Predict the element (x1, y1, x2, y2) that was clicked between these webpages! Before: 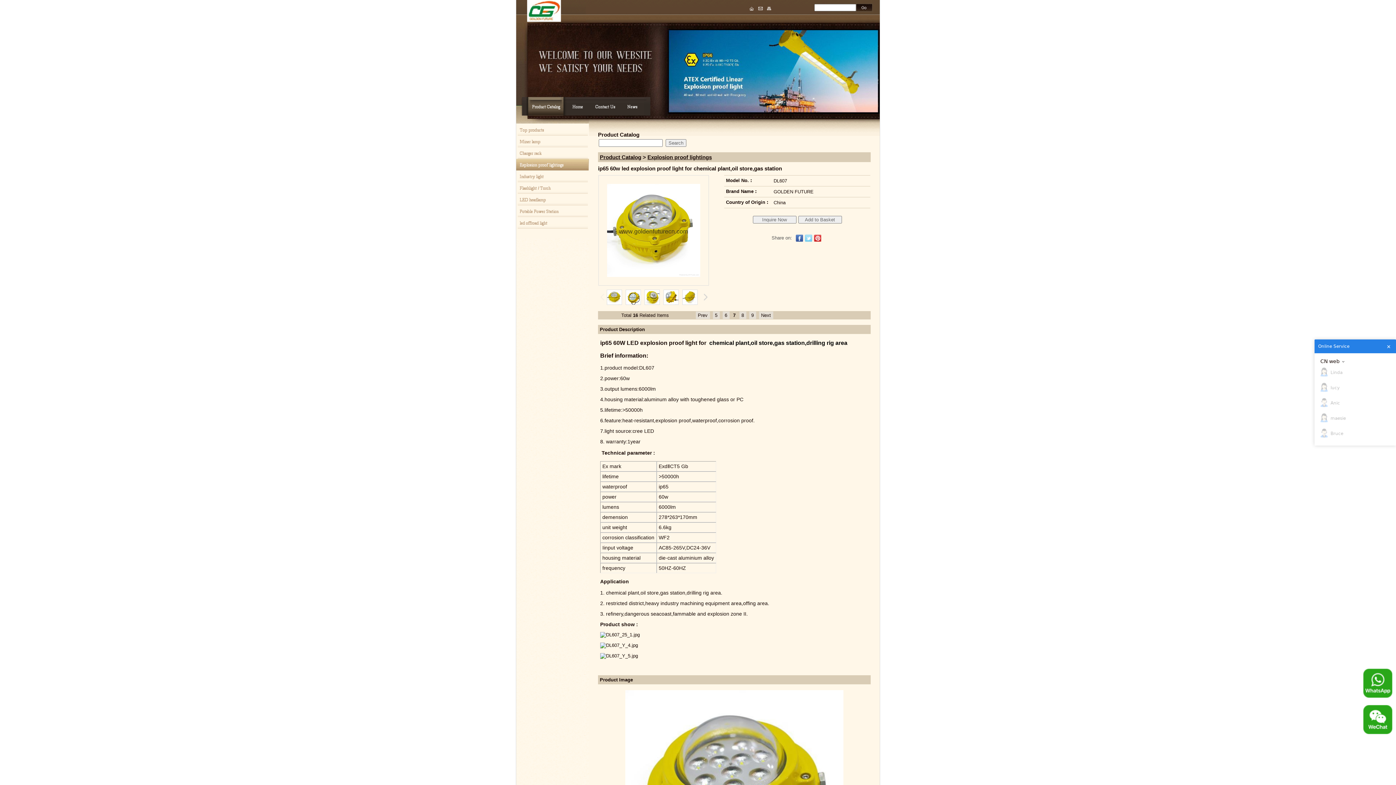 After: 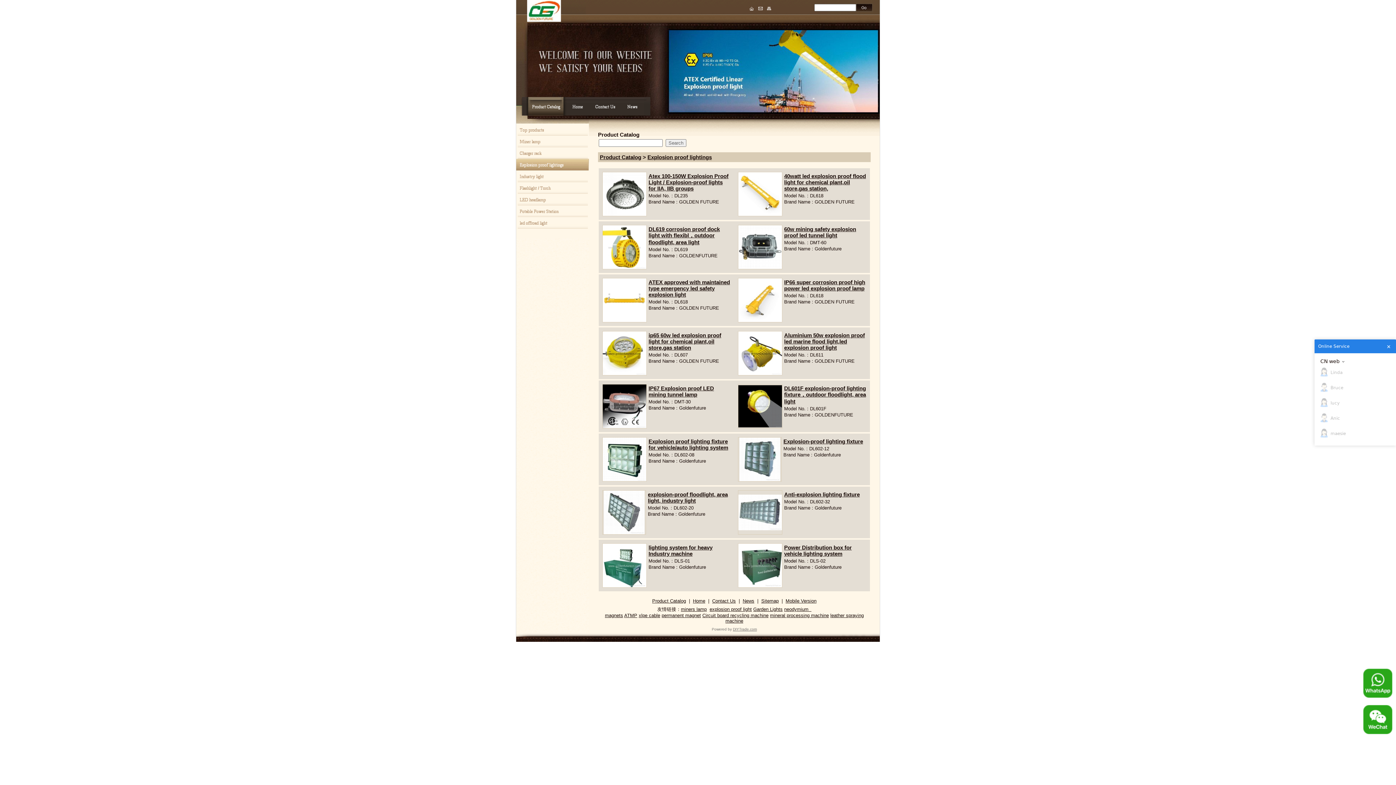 Action: label: Explosion proof lightings bbox: (647, 154, 712, 160)